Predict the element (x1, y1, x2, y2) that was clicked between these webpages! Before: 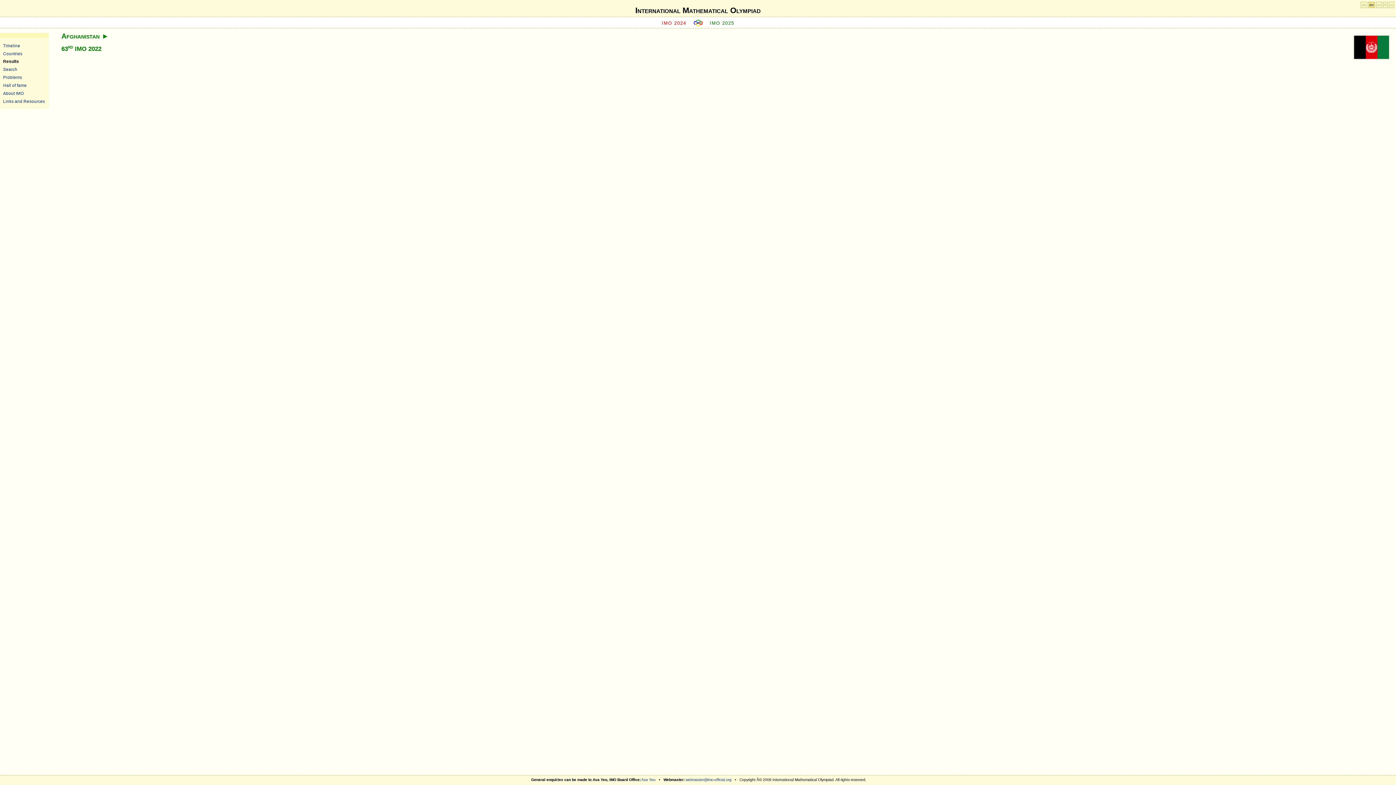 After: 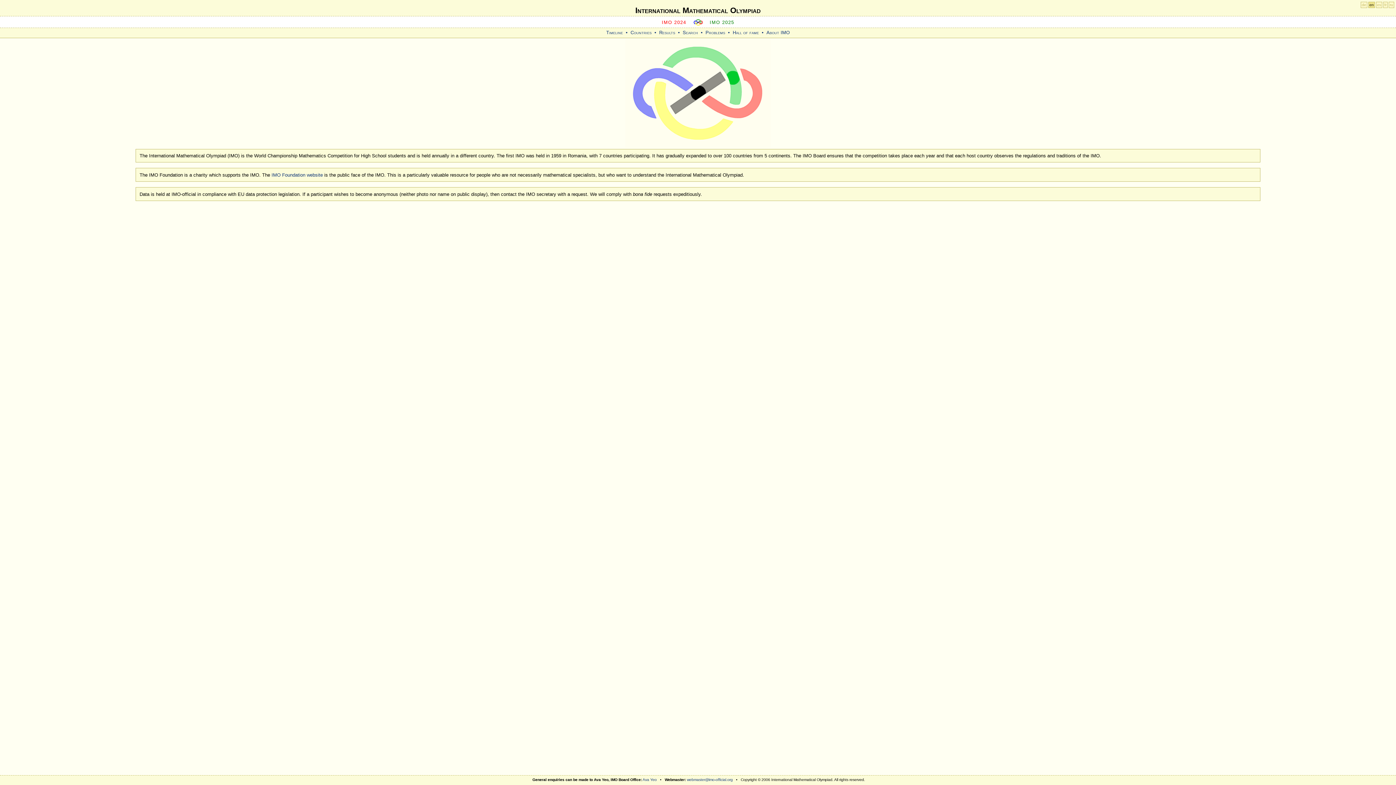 Action: bbox: (635, 5, 760, 14) label: International Mathematical Olympiad